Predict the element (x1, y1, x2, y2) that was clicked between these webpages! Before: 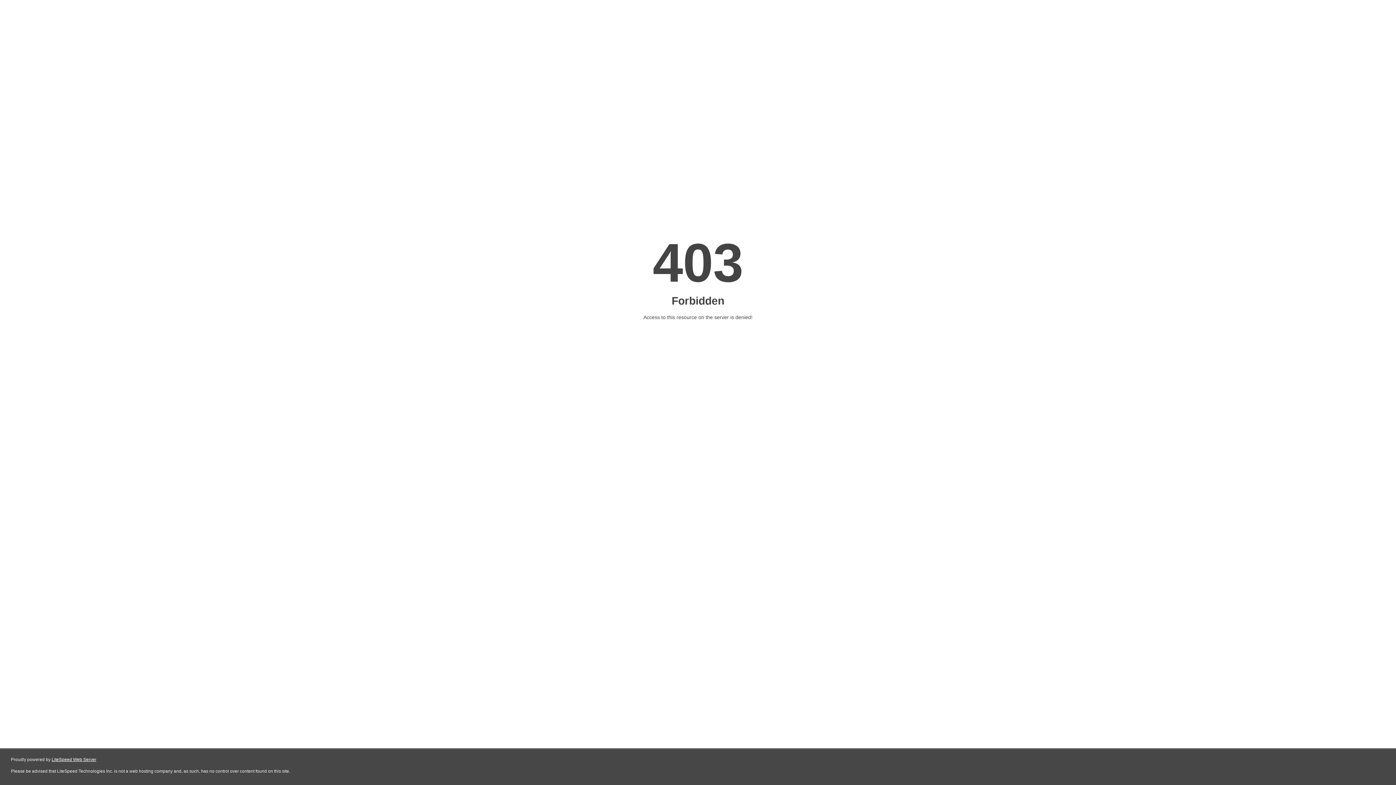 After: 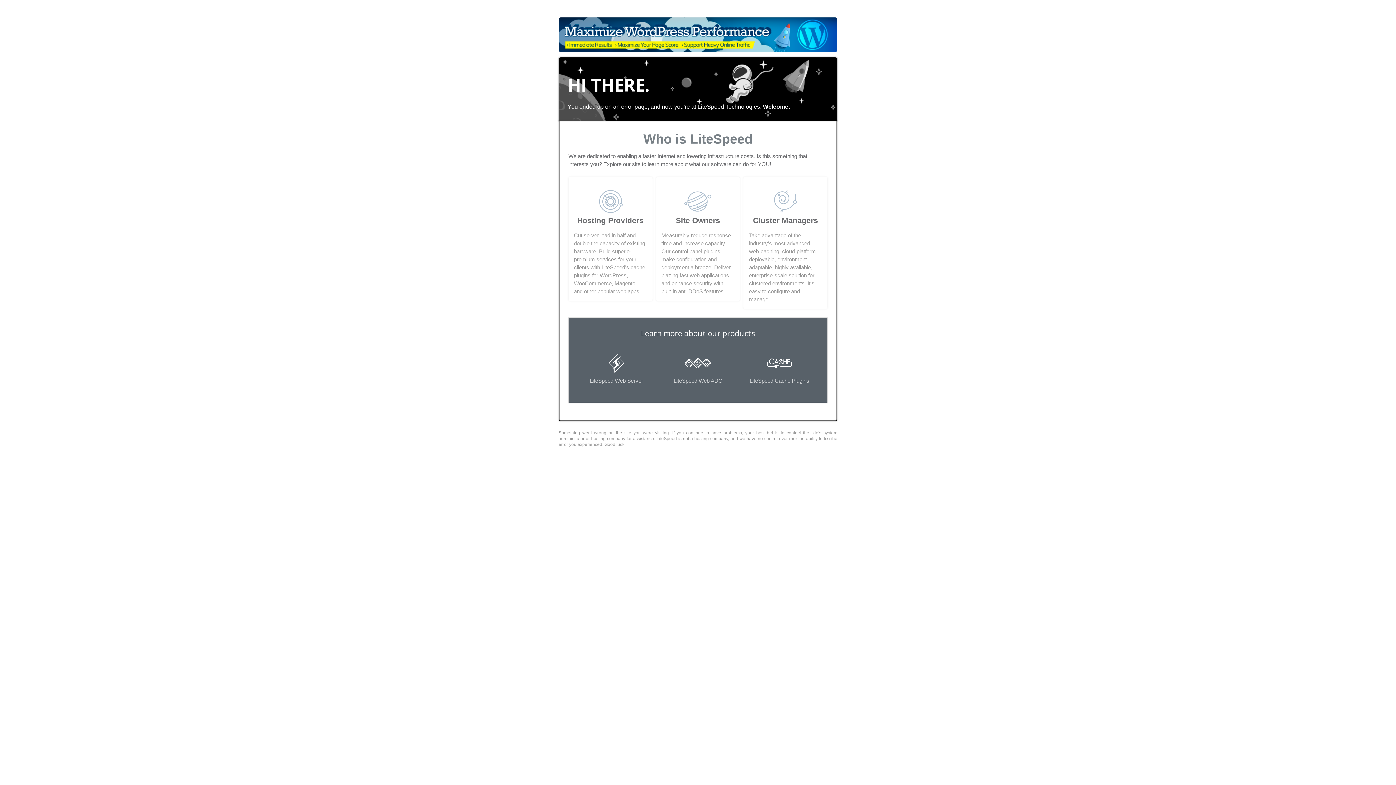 Action: label: LiteSpeed Web Server bbox: (51, 757, 96, 762)